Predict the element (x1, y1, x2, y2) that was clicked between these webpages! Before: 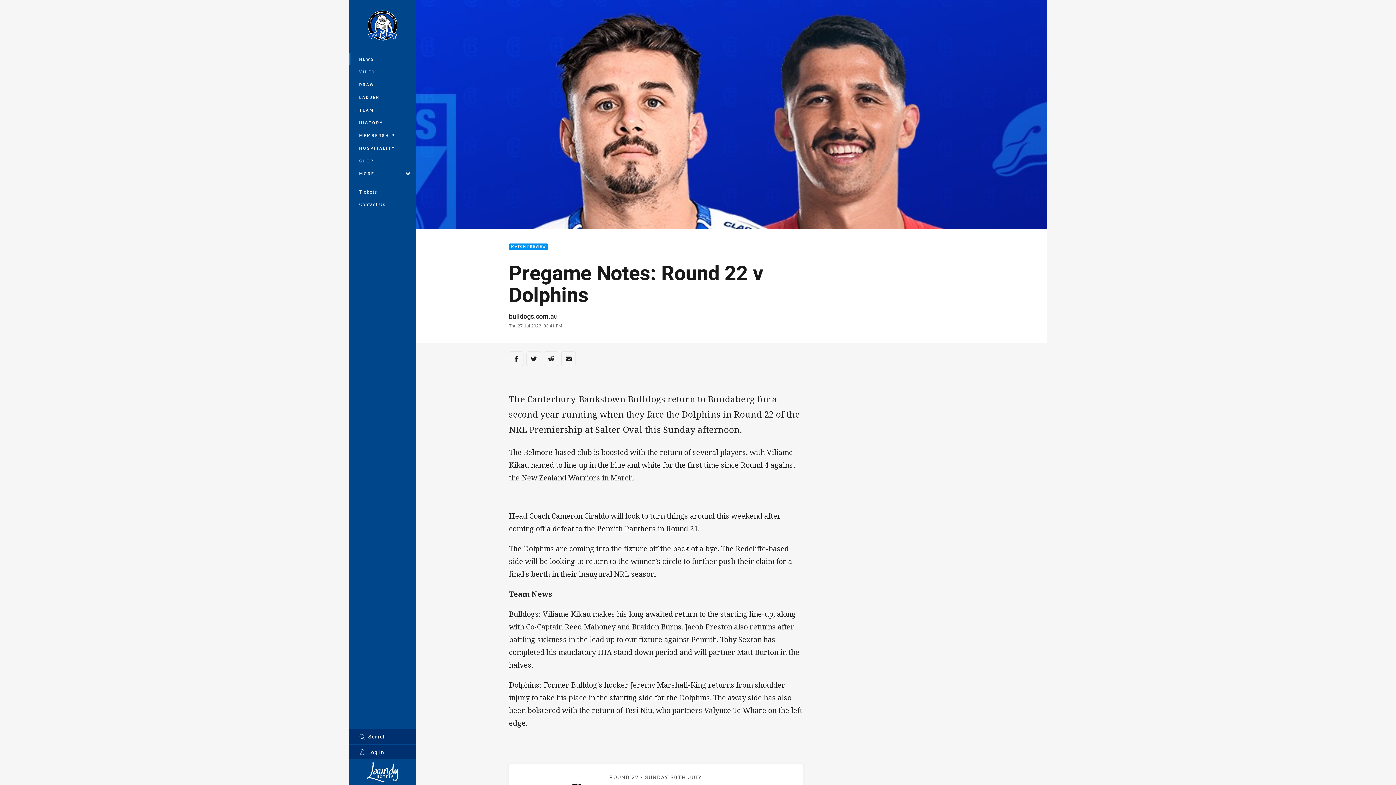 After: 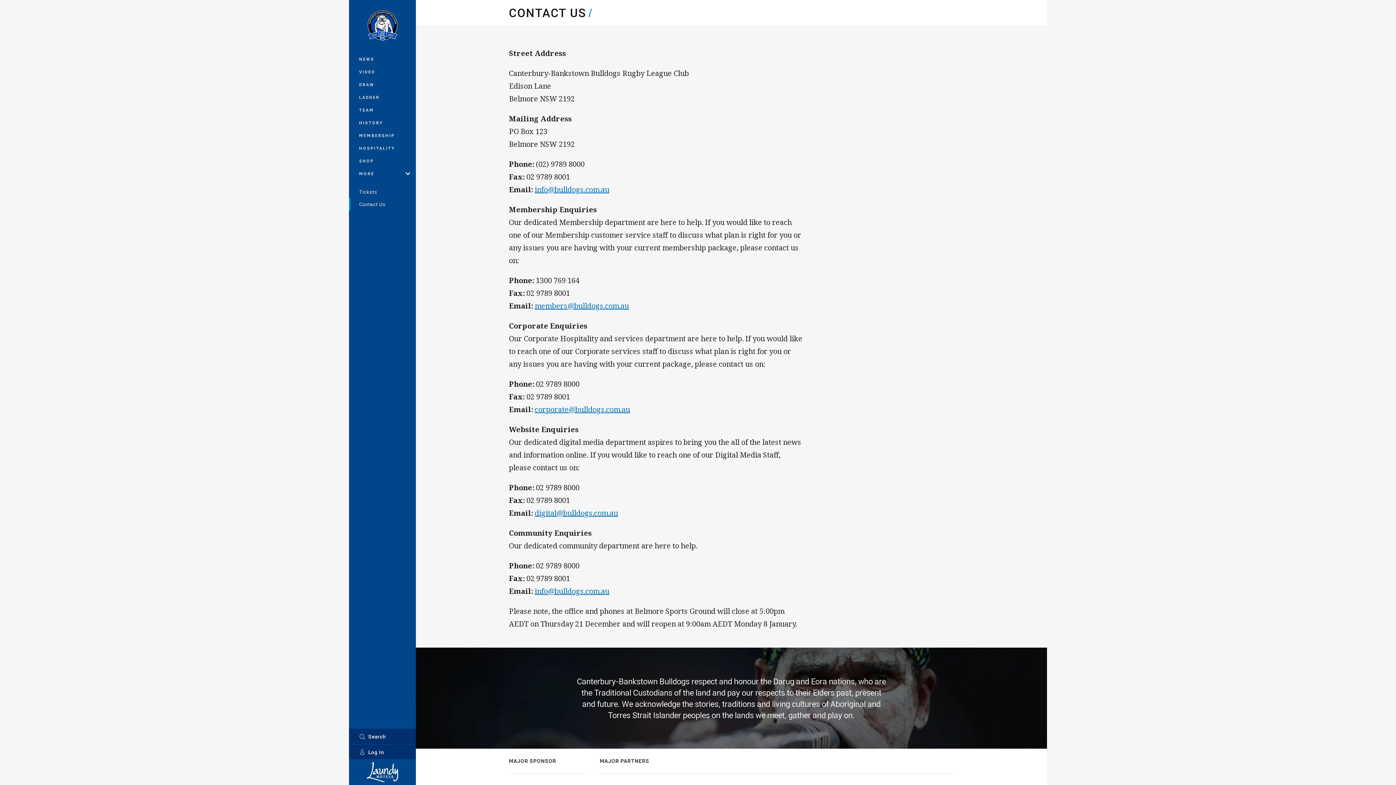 Action: bbox: (349, 198, 416, 210) label: Contact Us